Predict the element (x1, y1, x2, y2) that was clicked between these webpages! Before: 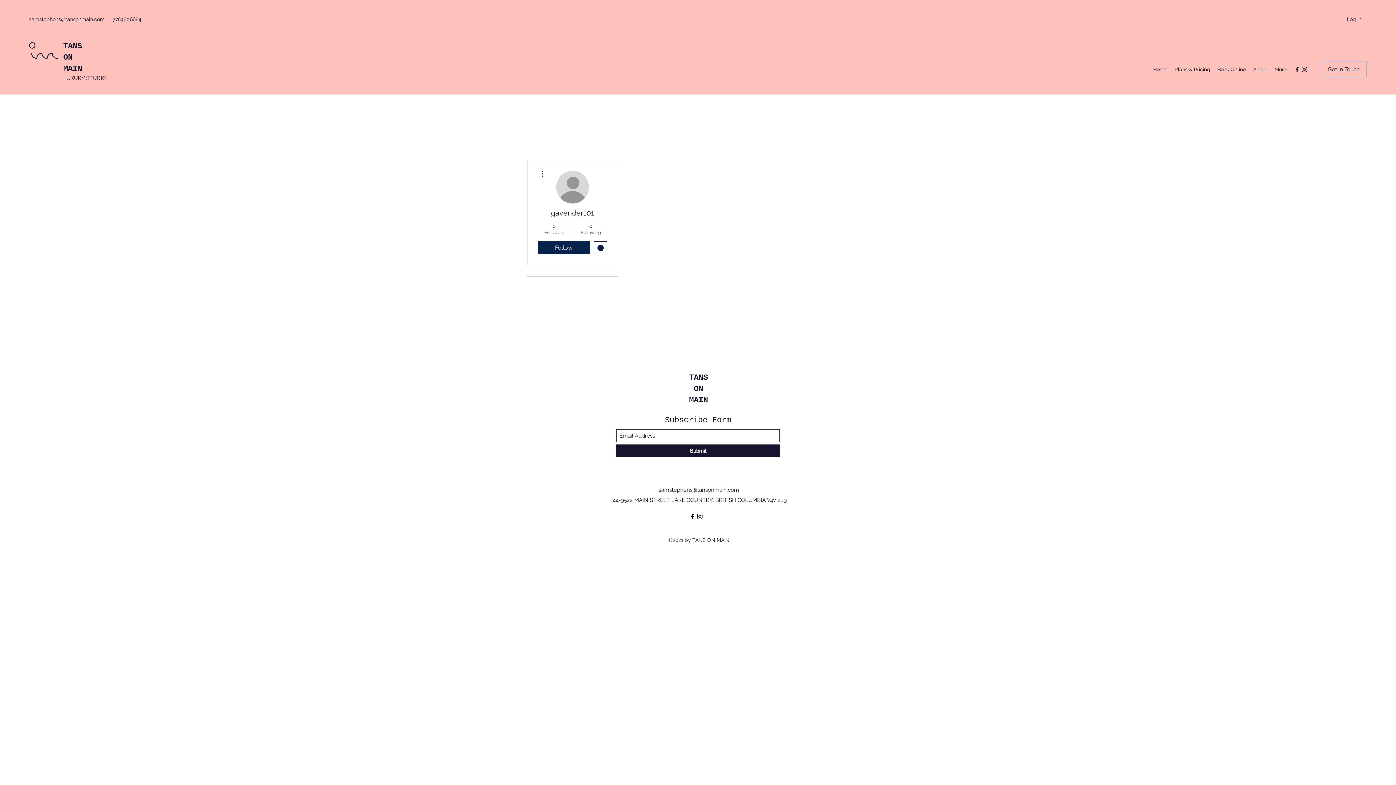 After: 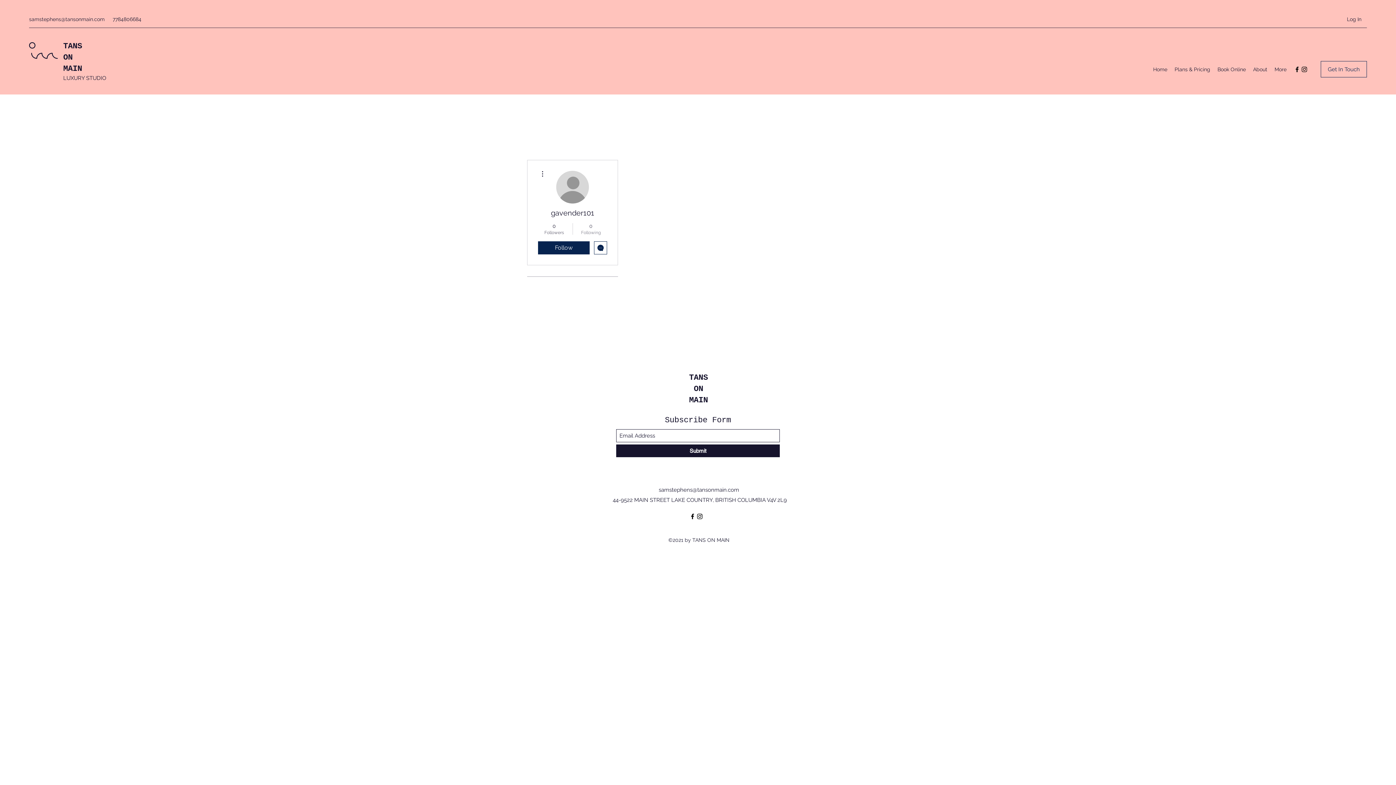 Action: bbox: (576, 222, 605, 235) label: 0
Following